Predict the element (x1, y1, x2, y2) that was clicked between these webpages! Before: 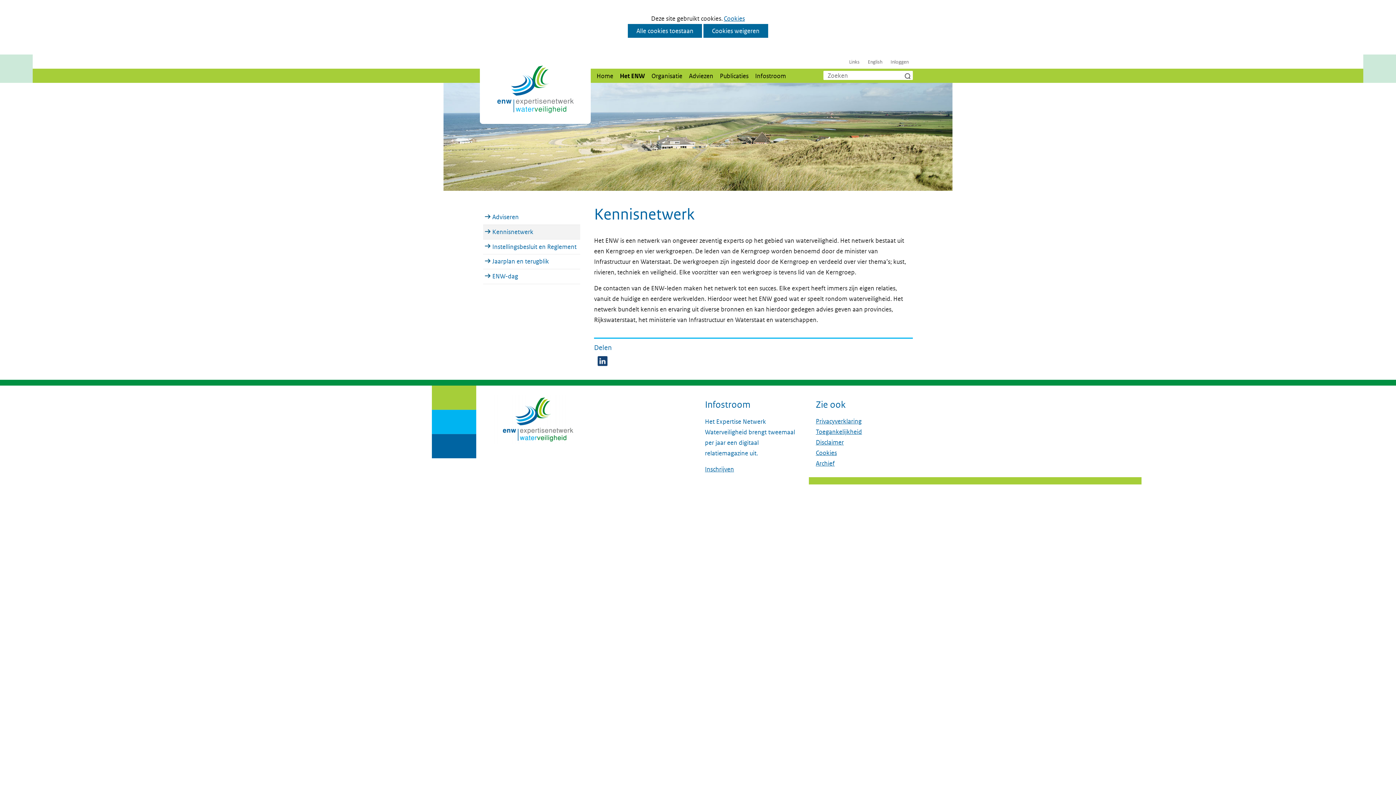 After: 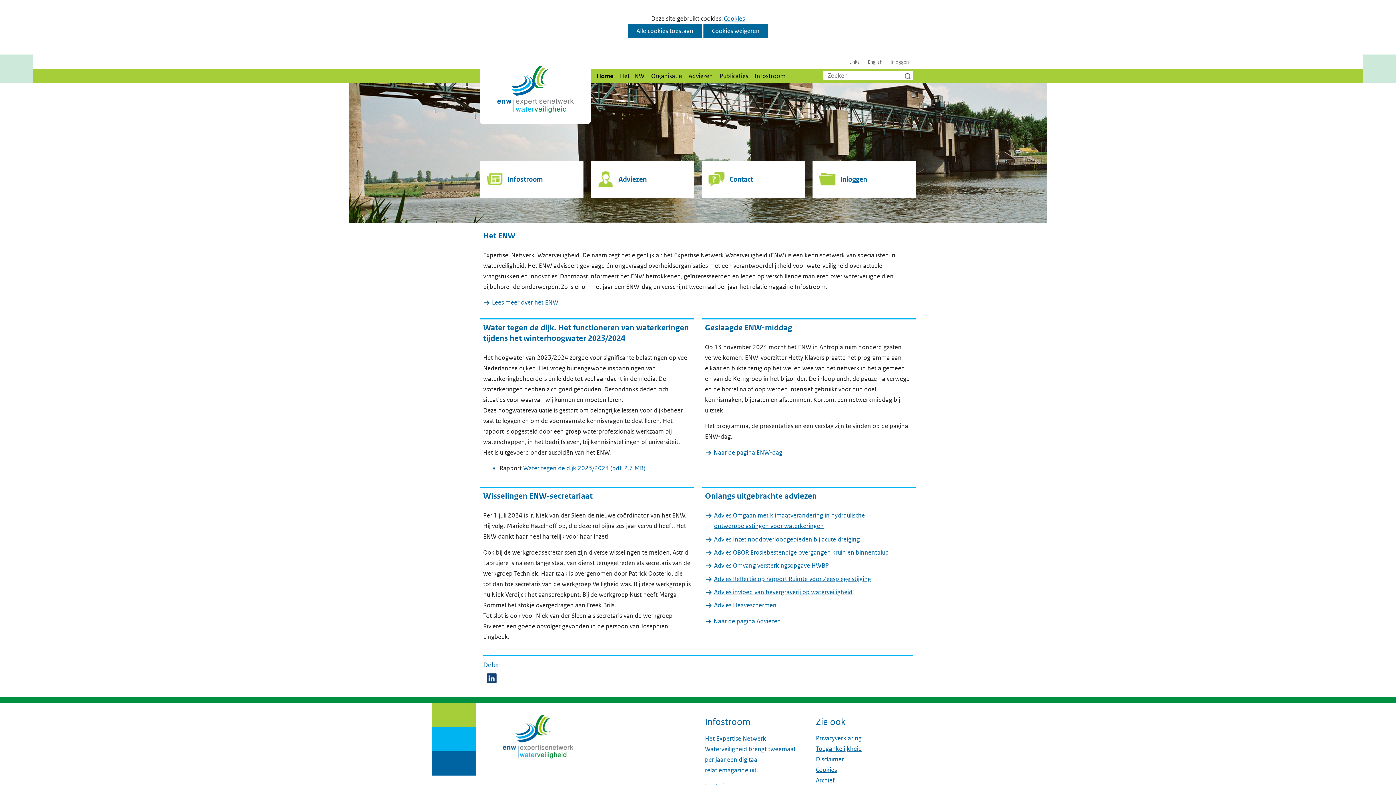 Action: bbox: (480, 54, 590, 120)